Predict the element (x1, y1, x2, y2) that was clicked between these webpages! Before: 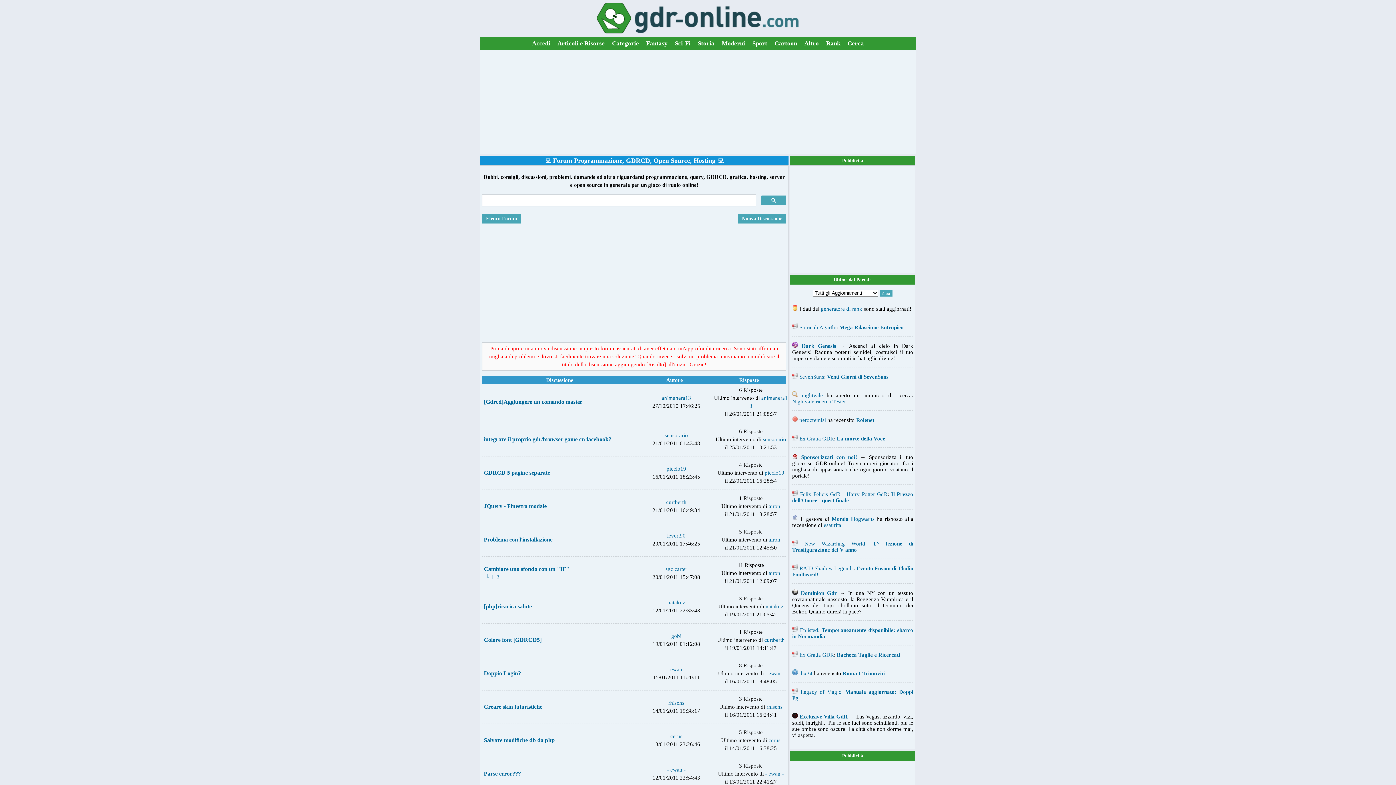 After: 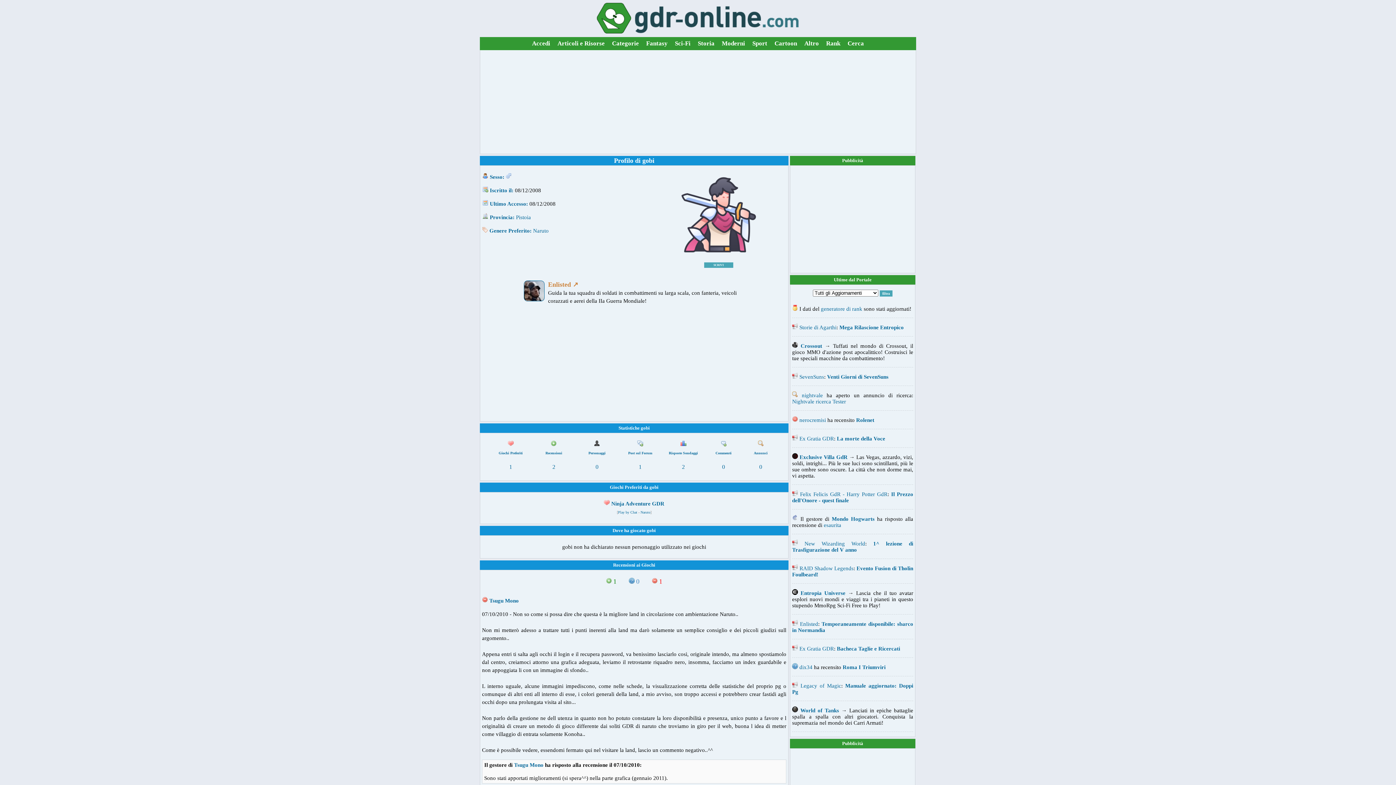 Action: bbox: (671, 633, 681, 639) label: gobi